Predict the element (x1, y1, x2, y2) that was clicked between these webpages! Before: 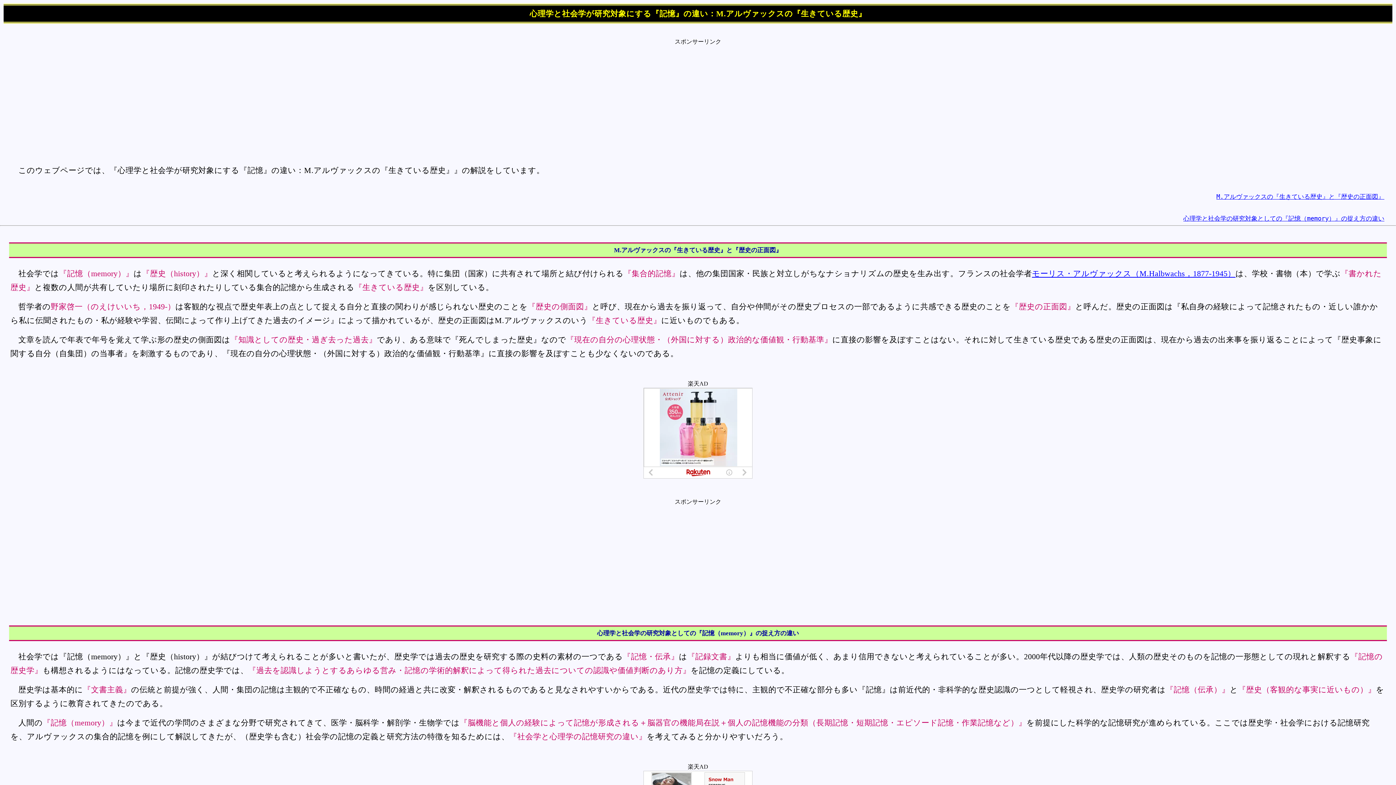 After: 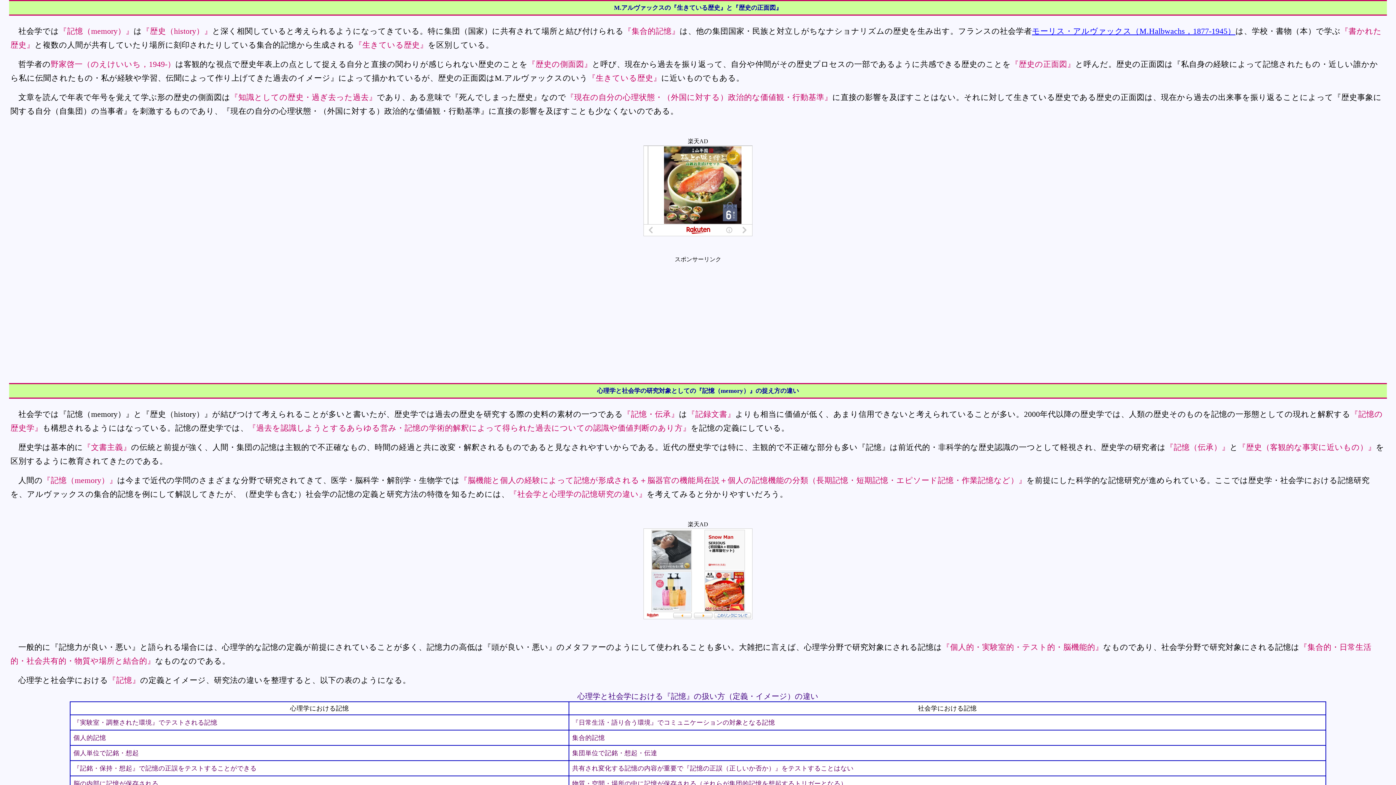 Action: label: M.アルヴァックスの『生きている歴史』と『歴史の正面図』 bbox: (1216, 193, 1384, 200)